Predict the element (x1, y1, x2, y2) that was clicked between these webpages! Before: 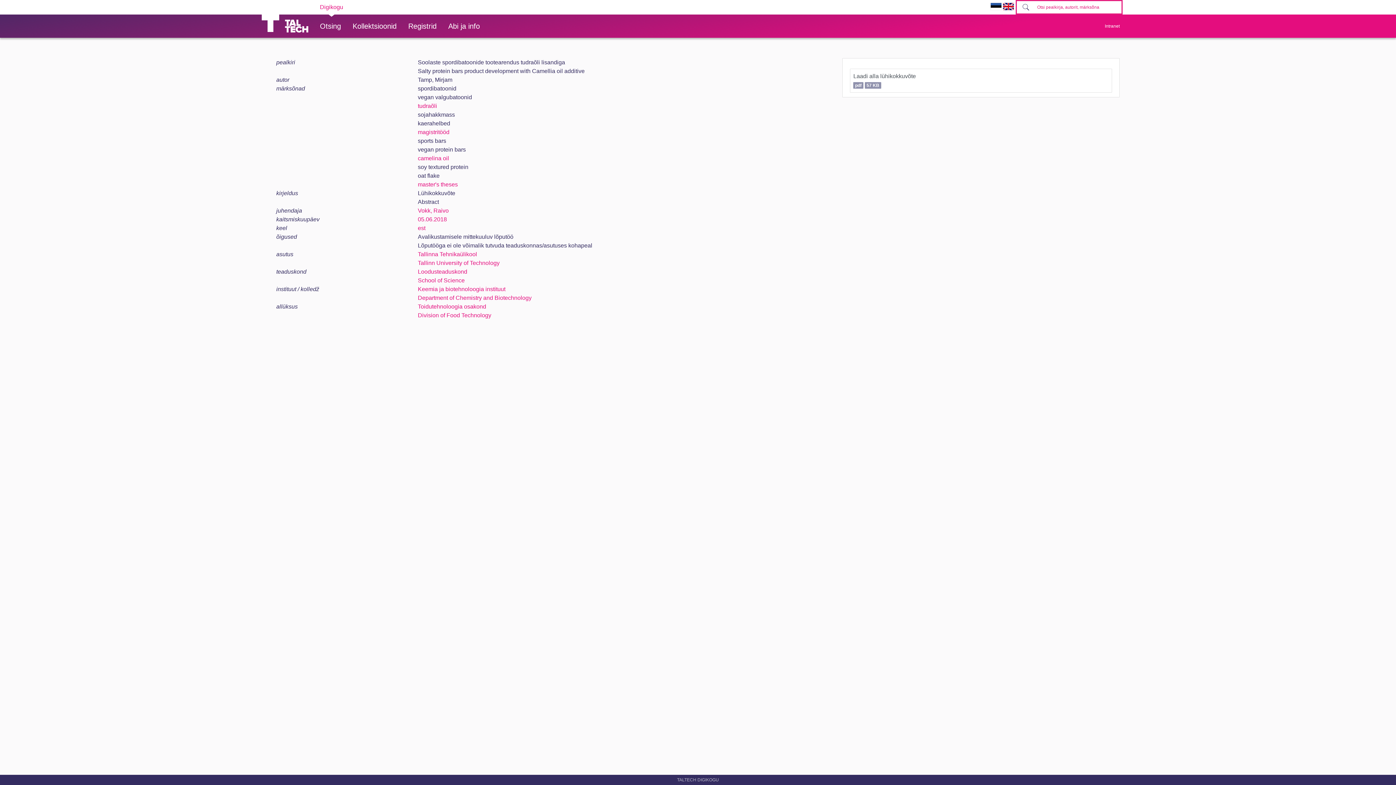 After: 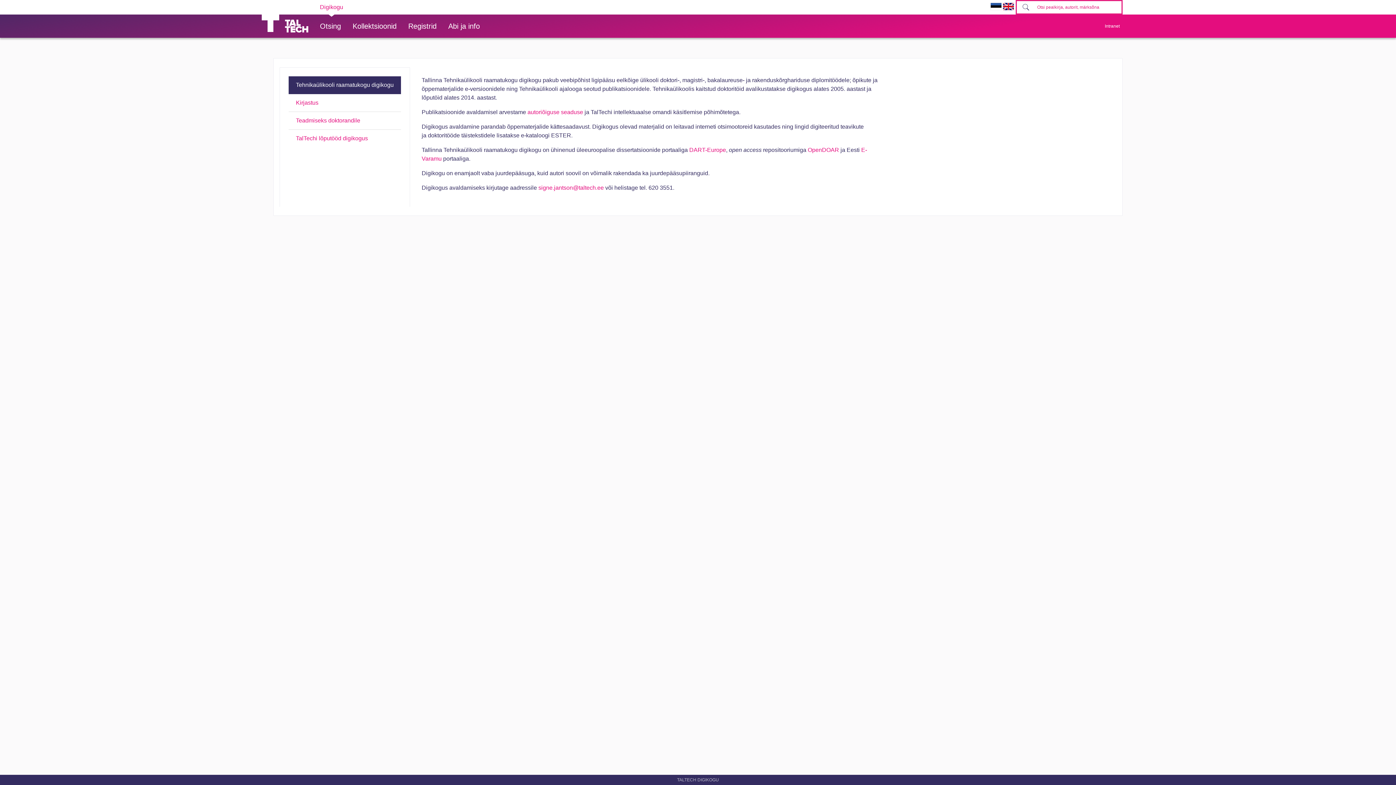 Action: label: Abi ja info bbox: (442, 14, 485, 37)